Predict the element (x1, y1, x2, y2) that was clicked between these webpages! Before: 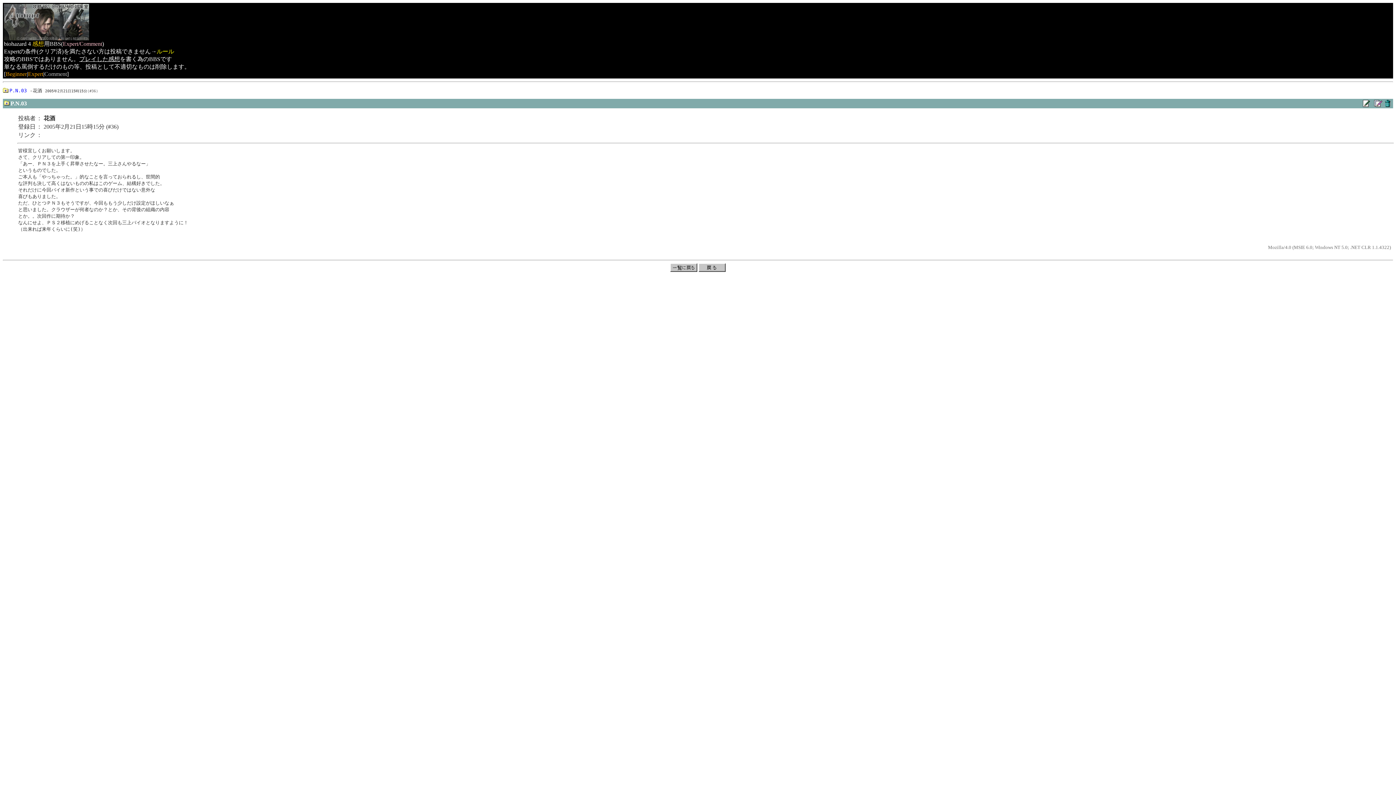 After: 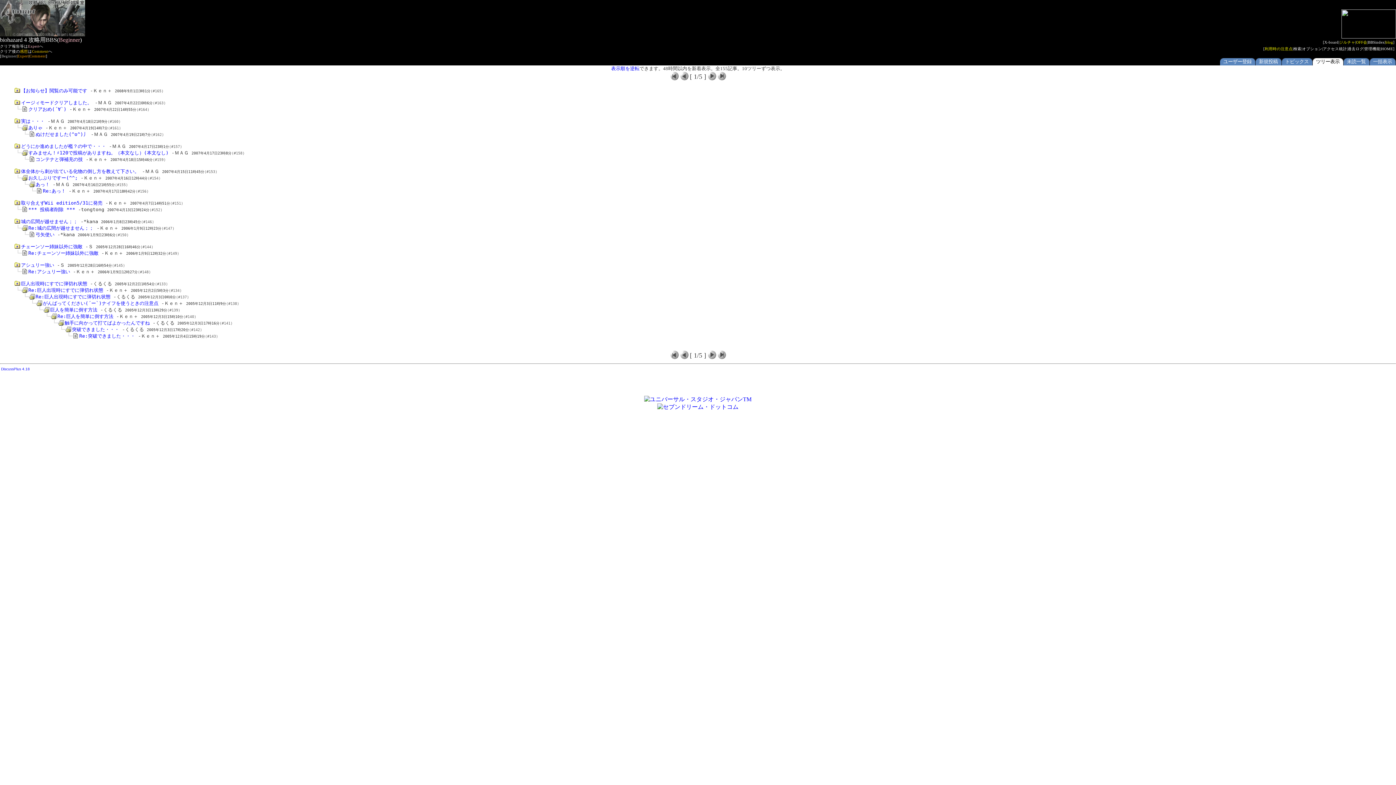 Action: label: Beginner bbox: (5, 70, 26, 77)